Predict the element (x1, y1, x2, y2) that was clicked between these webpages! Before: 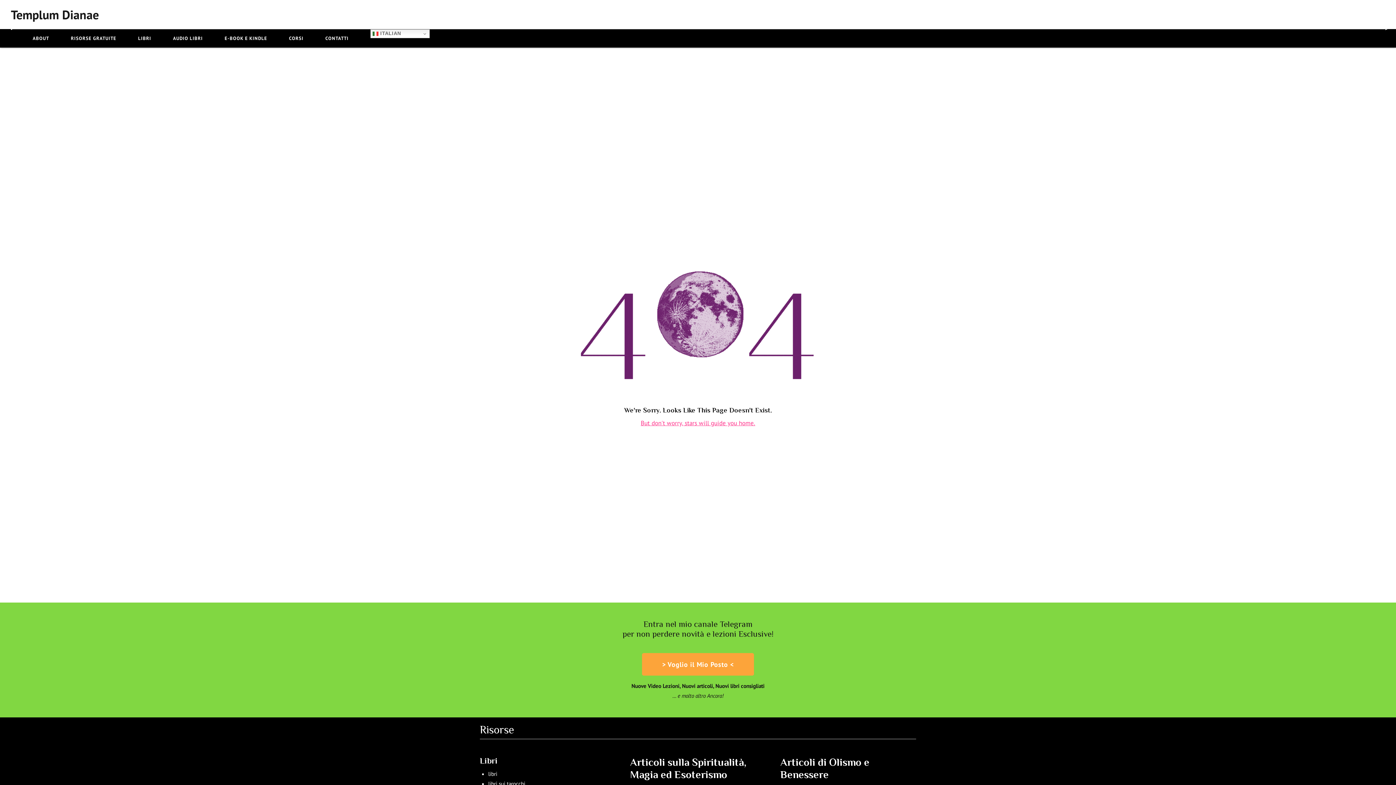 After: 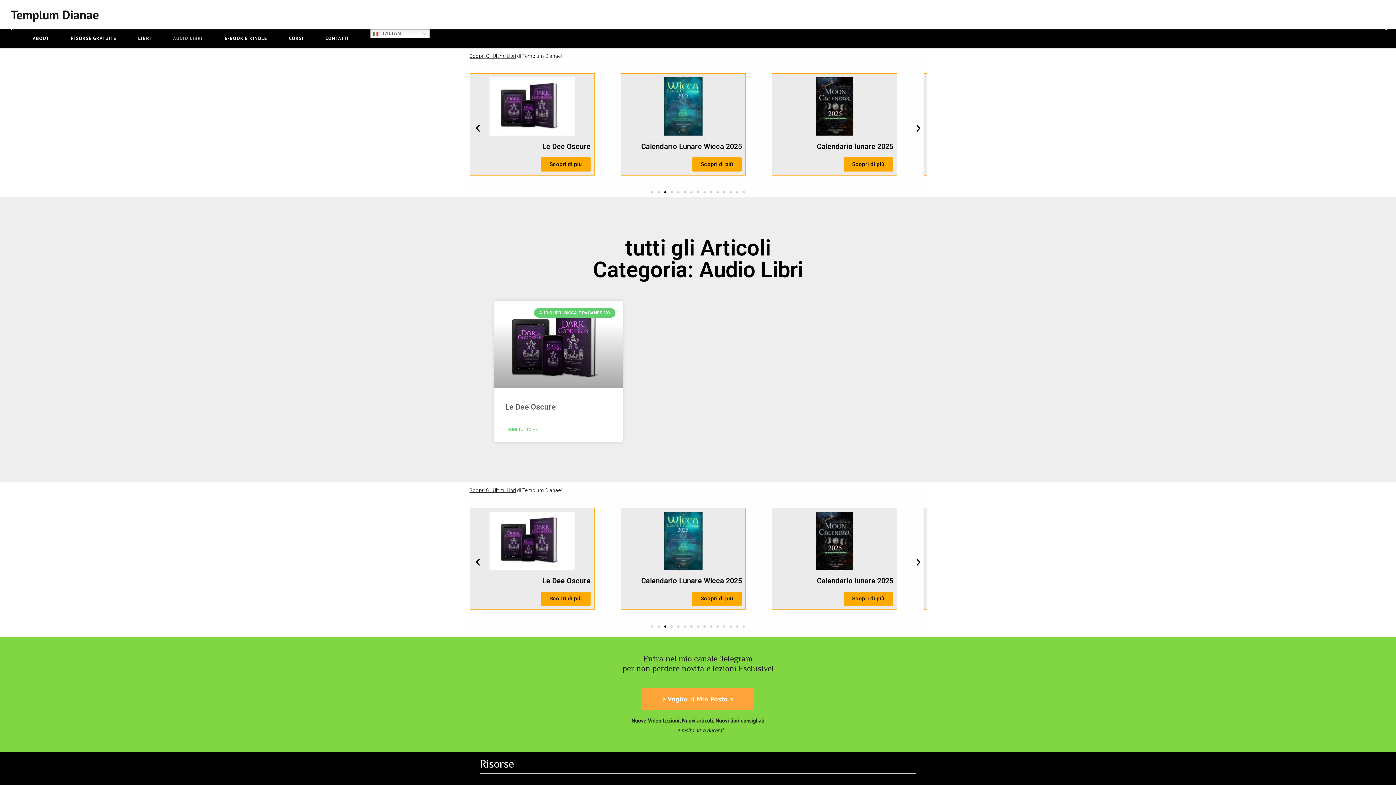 Action: bbox: (173, 29, 202, 47) label: AUDIO LIBRI